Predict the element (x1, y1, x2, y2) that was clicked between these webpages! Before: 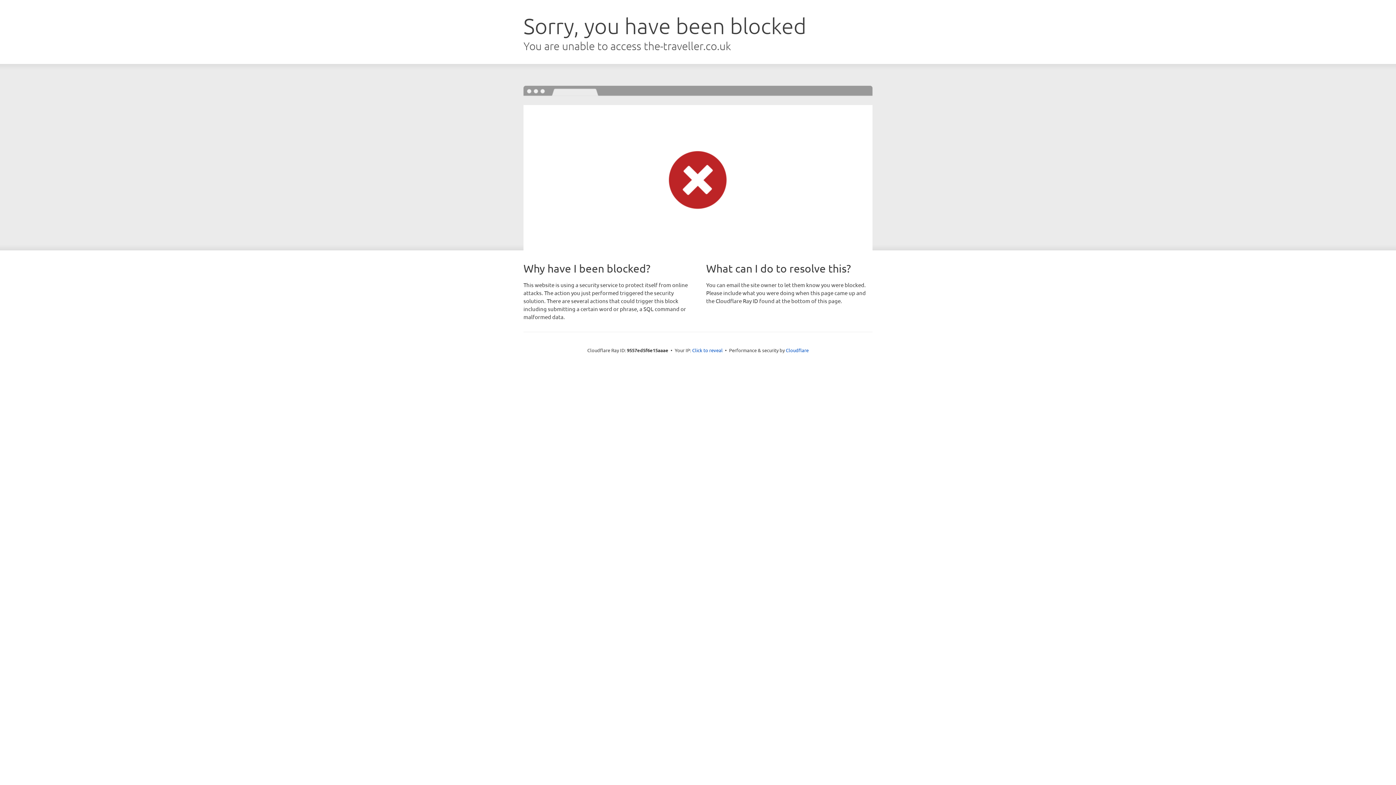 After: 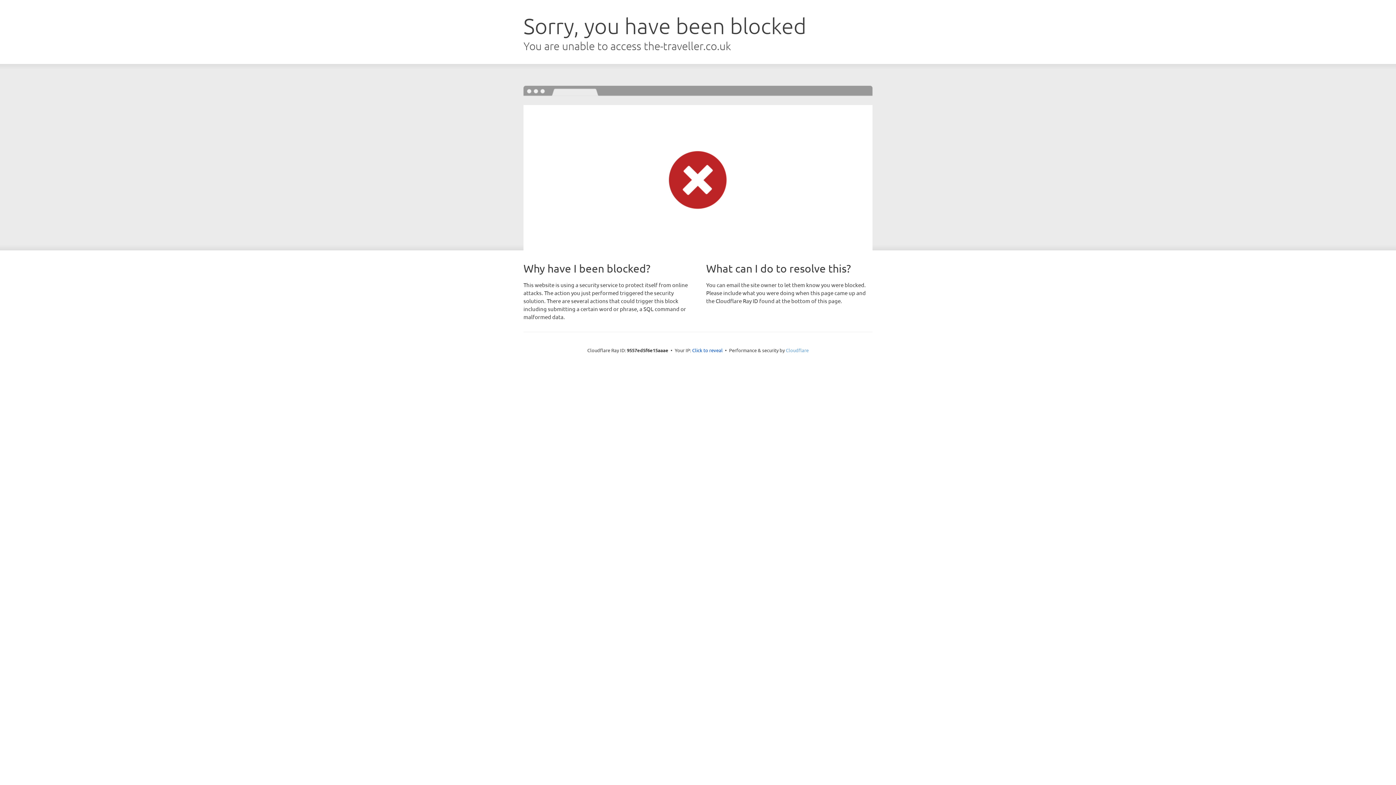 Action: bbox: (786, 347, 808, 353) label: Cloudflare